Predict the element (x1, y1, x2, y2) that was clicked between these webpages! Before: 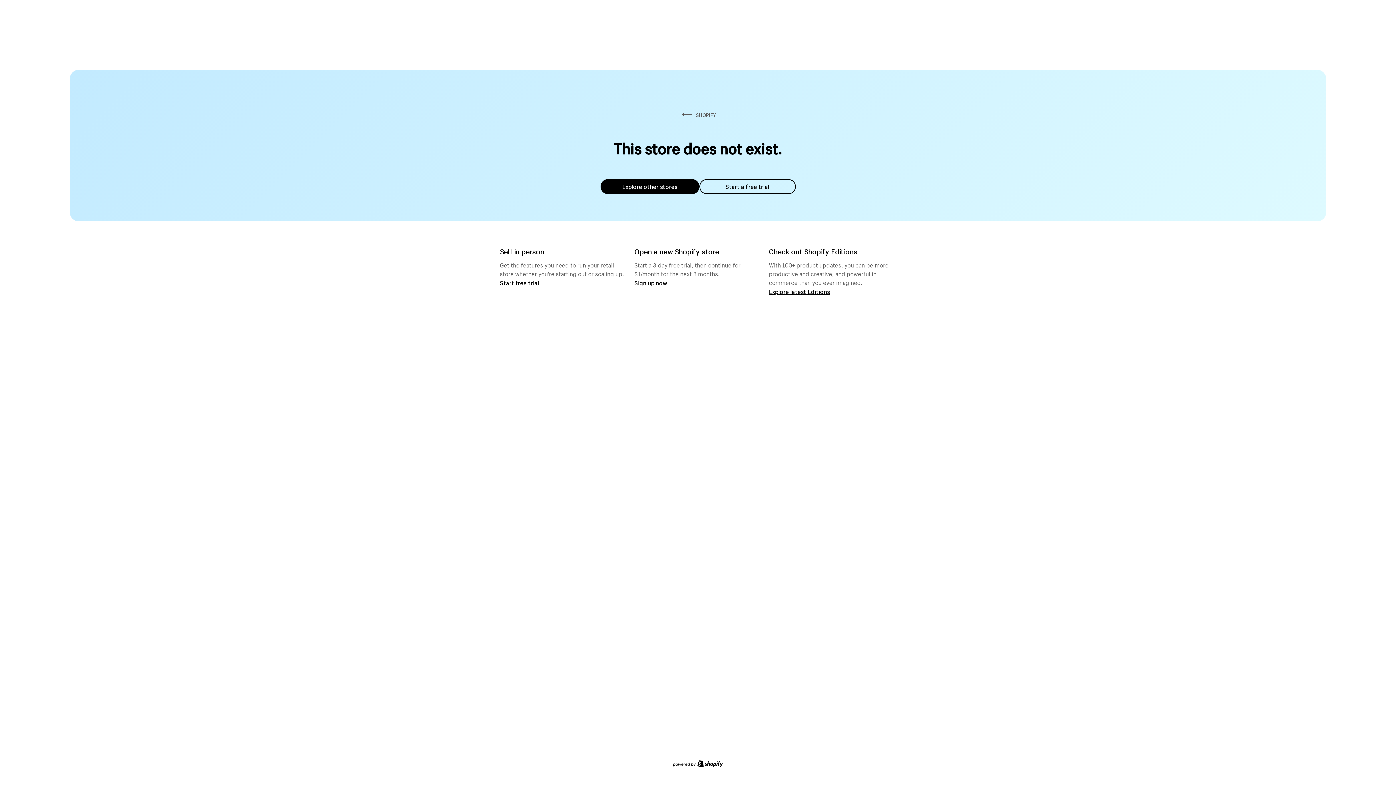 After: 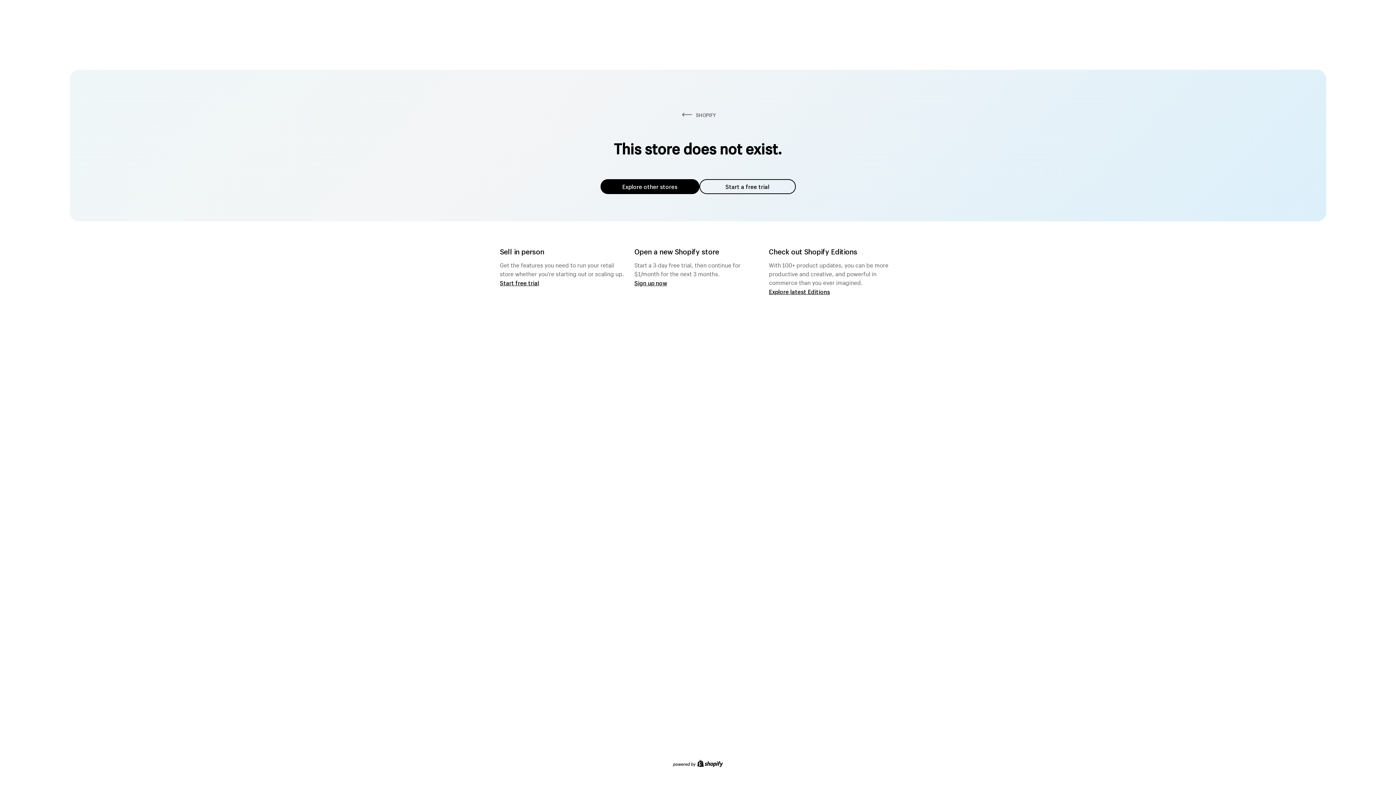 Action: label: Explore other stores bbox: (600, 179, 699, 194)